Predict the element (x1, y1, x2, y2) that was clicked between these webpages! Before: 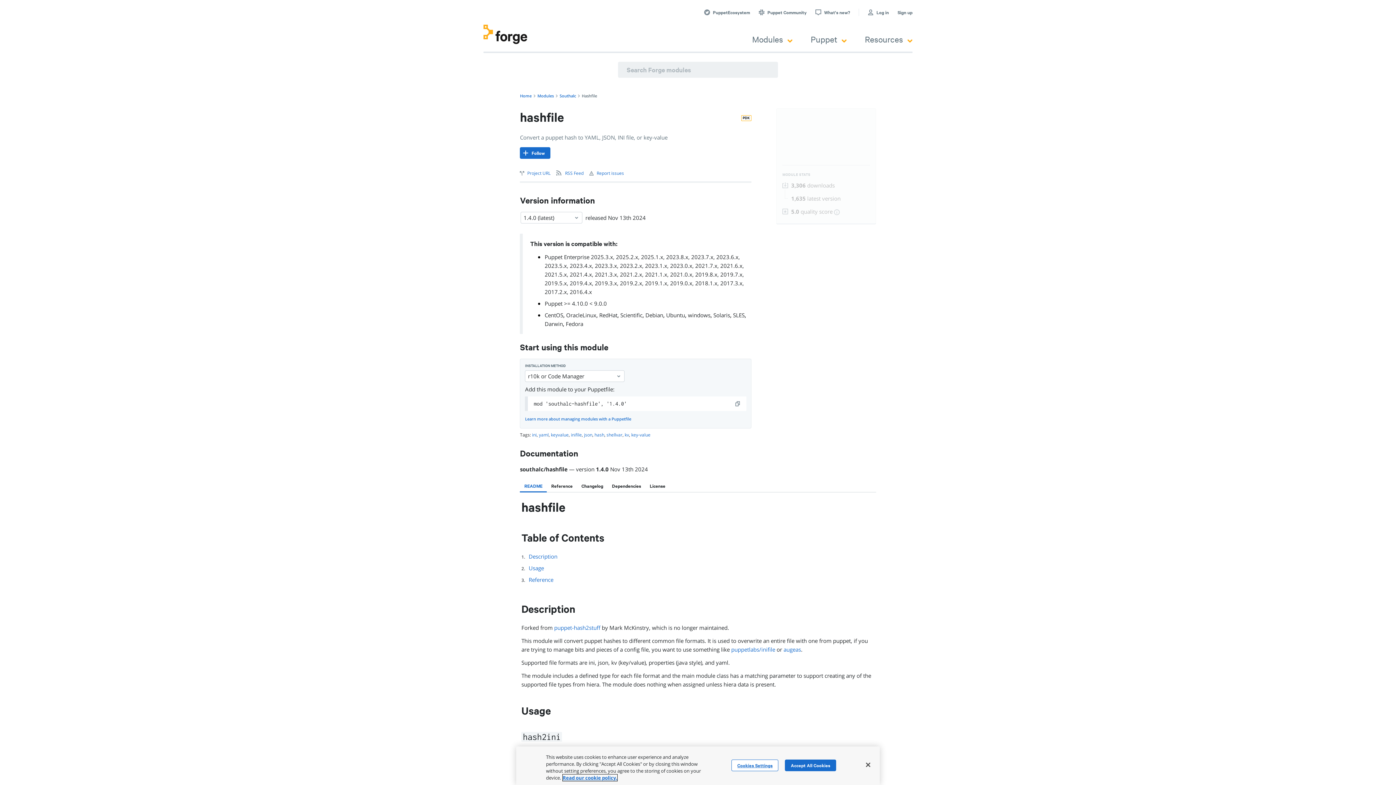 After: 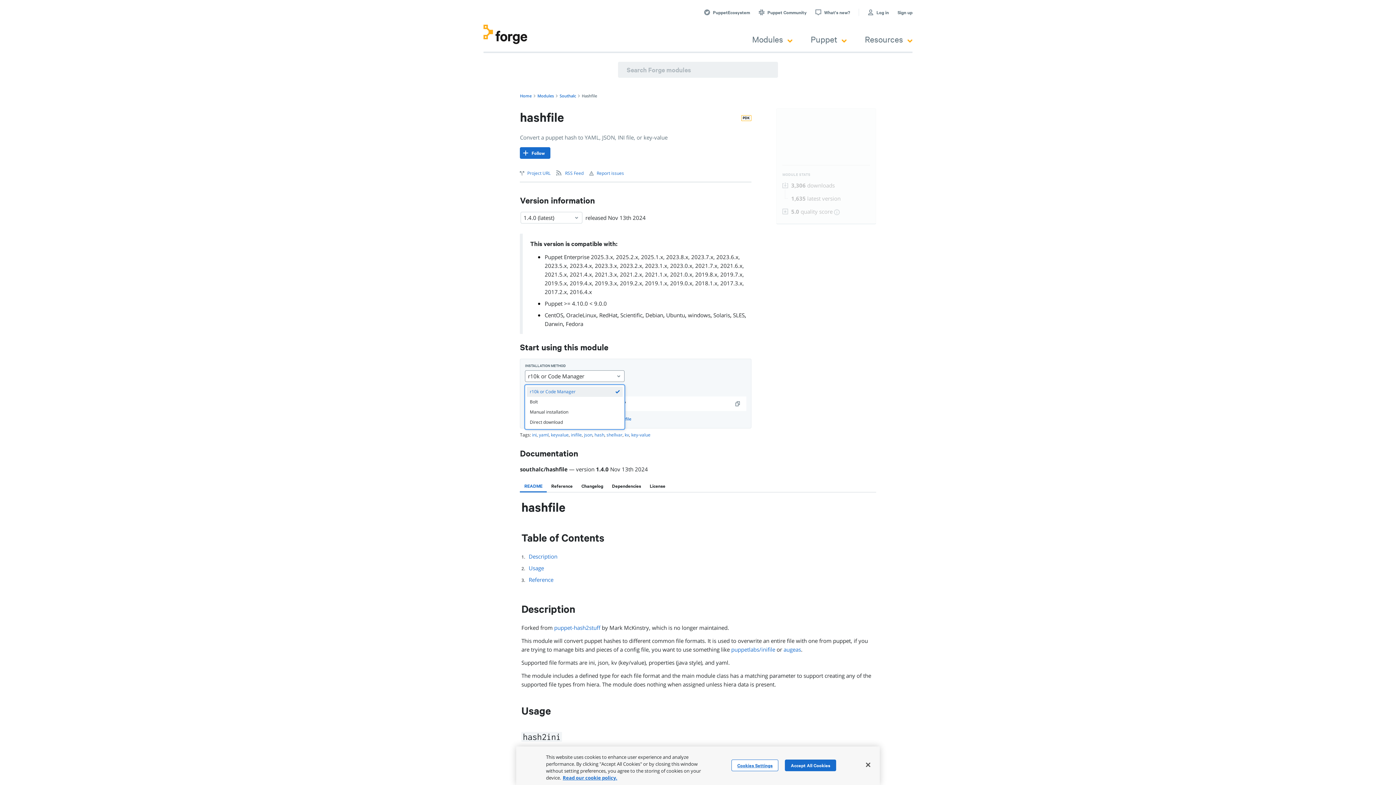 Action: bbox: (525, 370, 624, 382) label: Select